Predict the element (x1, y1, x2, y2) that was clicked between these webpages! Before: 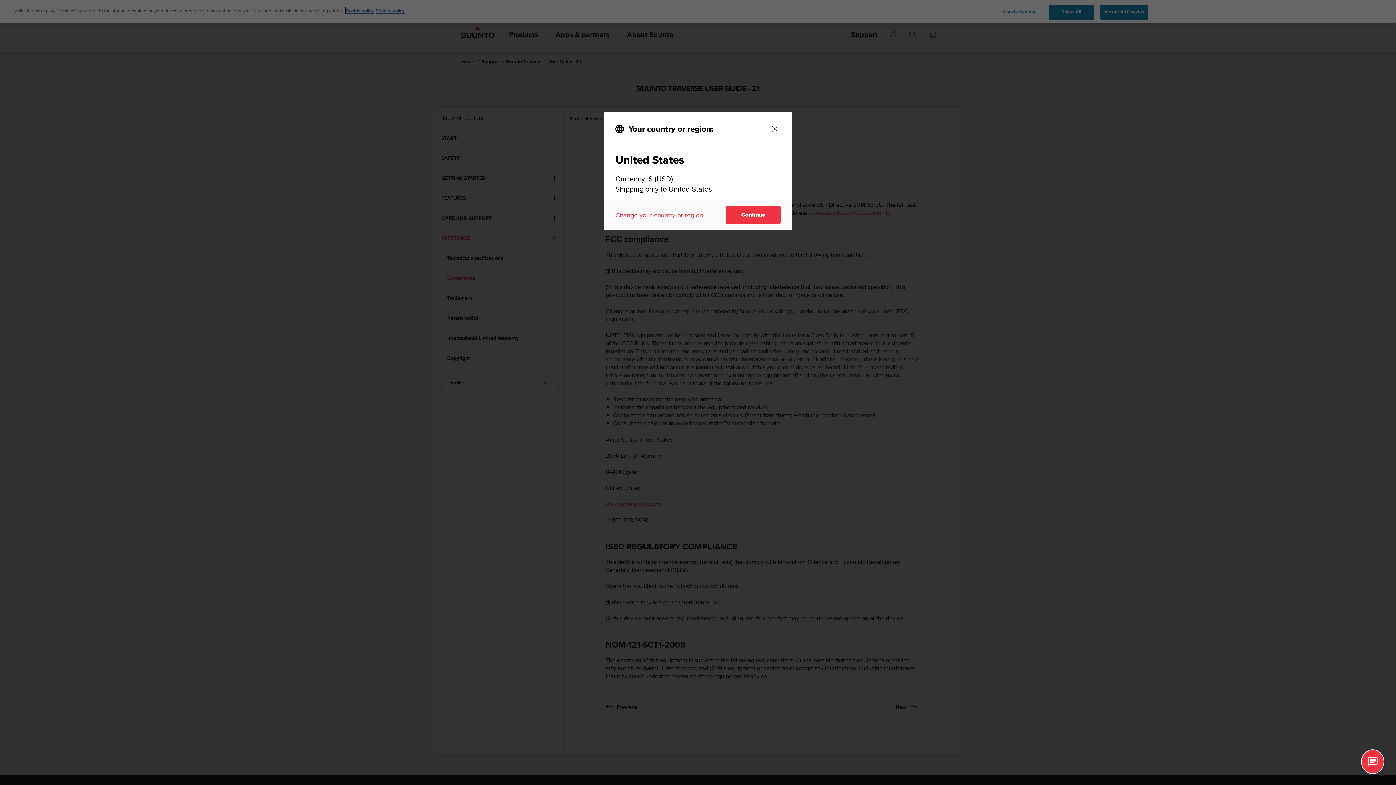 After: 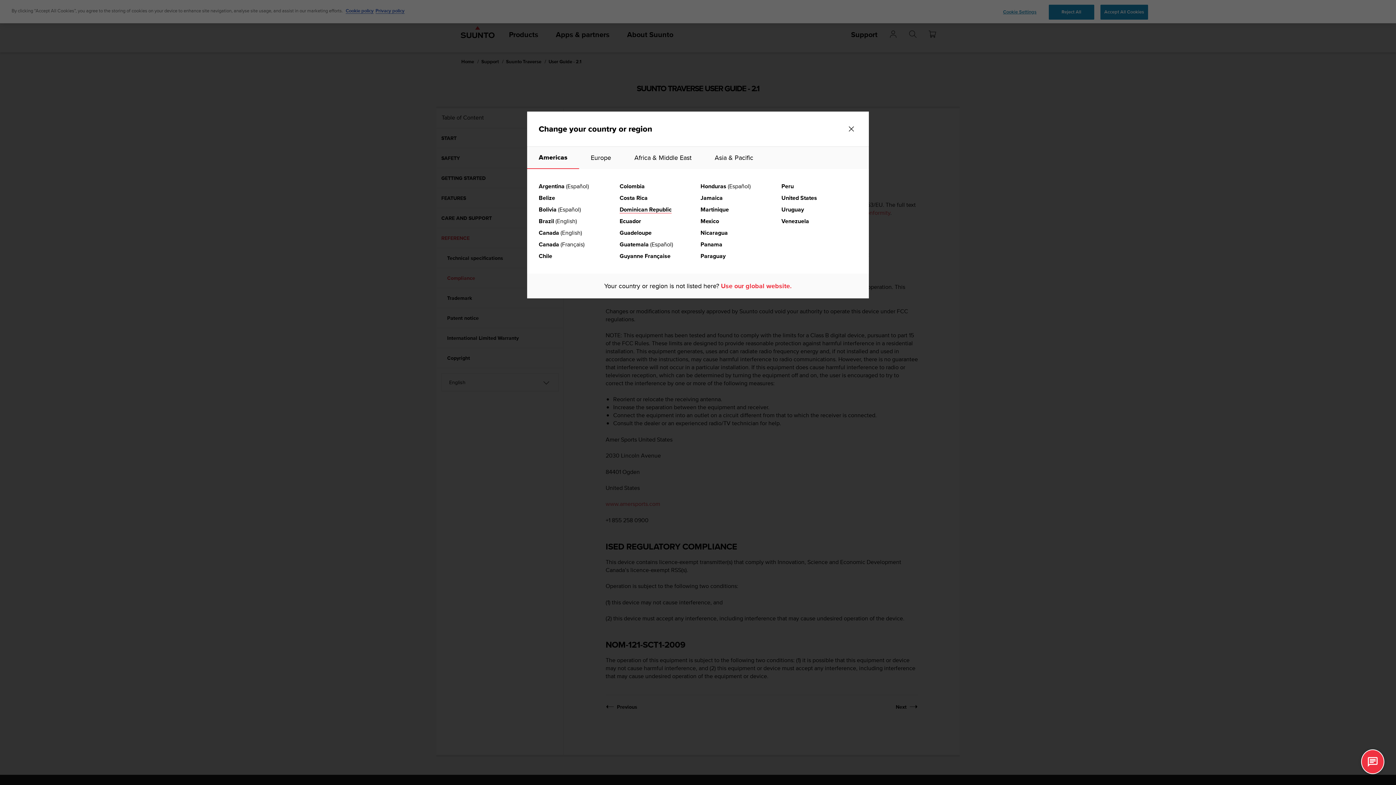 Action: bbox: (615, 210, 703, 219) label: Change your country or region